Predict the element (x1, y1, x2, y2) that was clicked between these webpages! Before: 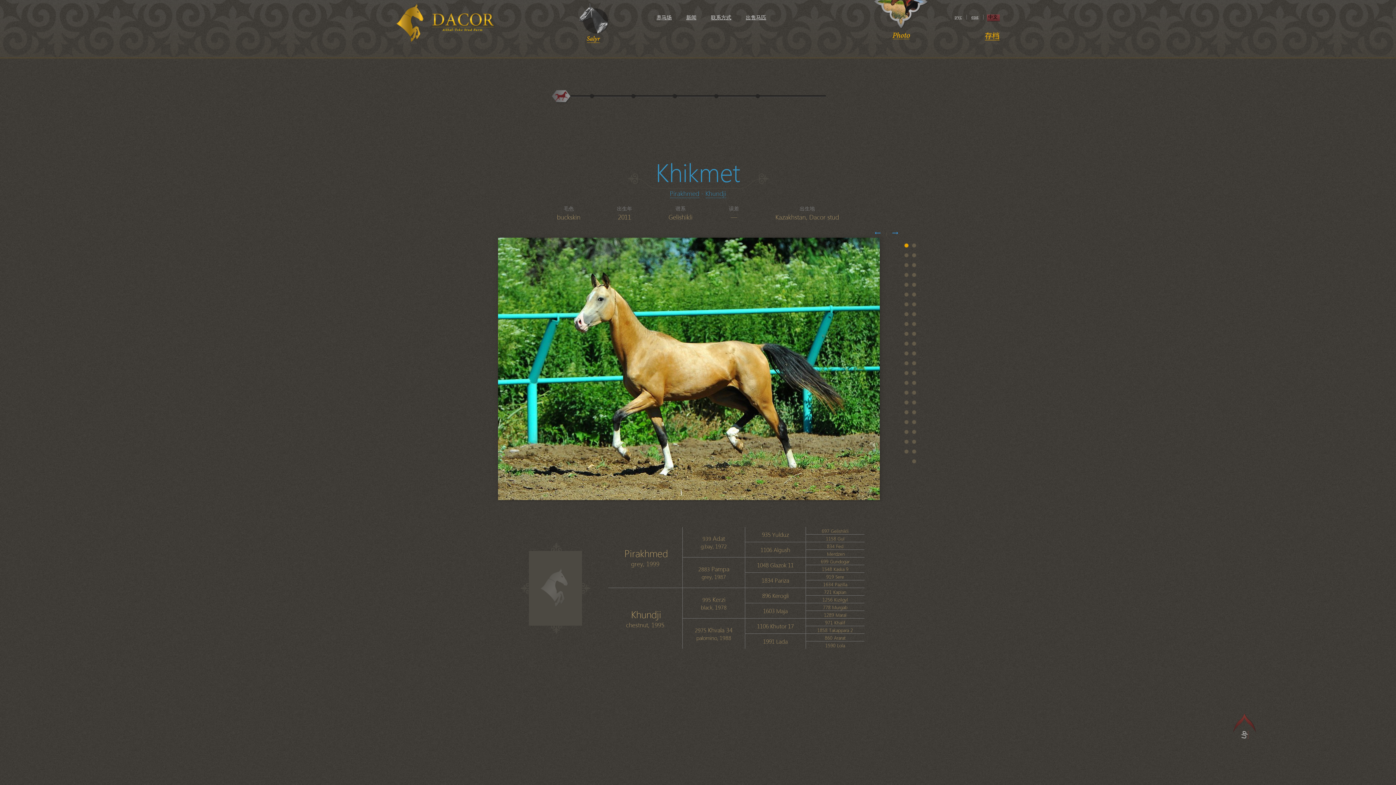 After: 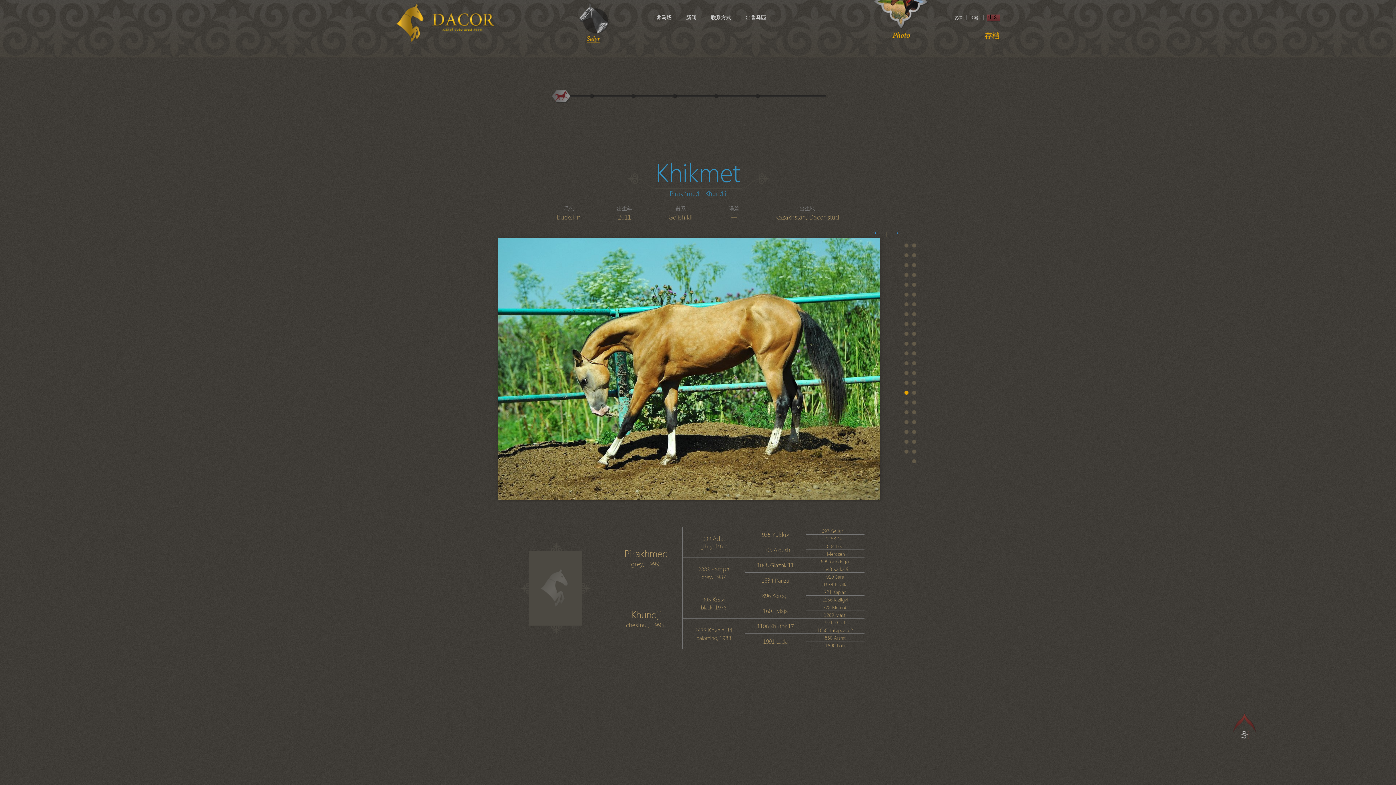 Action: label:   bbox: (904, 390, 908, 394)